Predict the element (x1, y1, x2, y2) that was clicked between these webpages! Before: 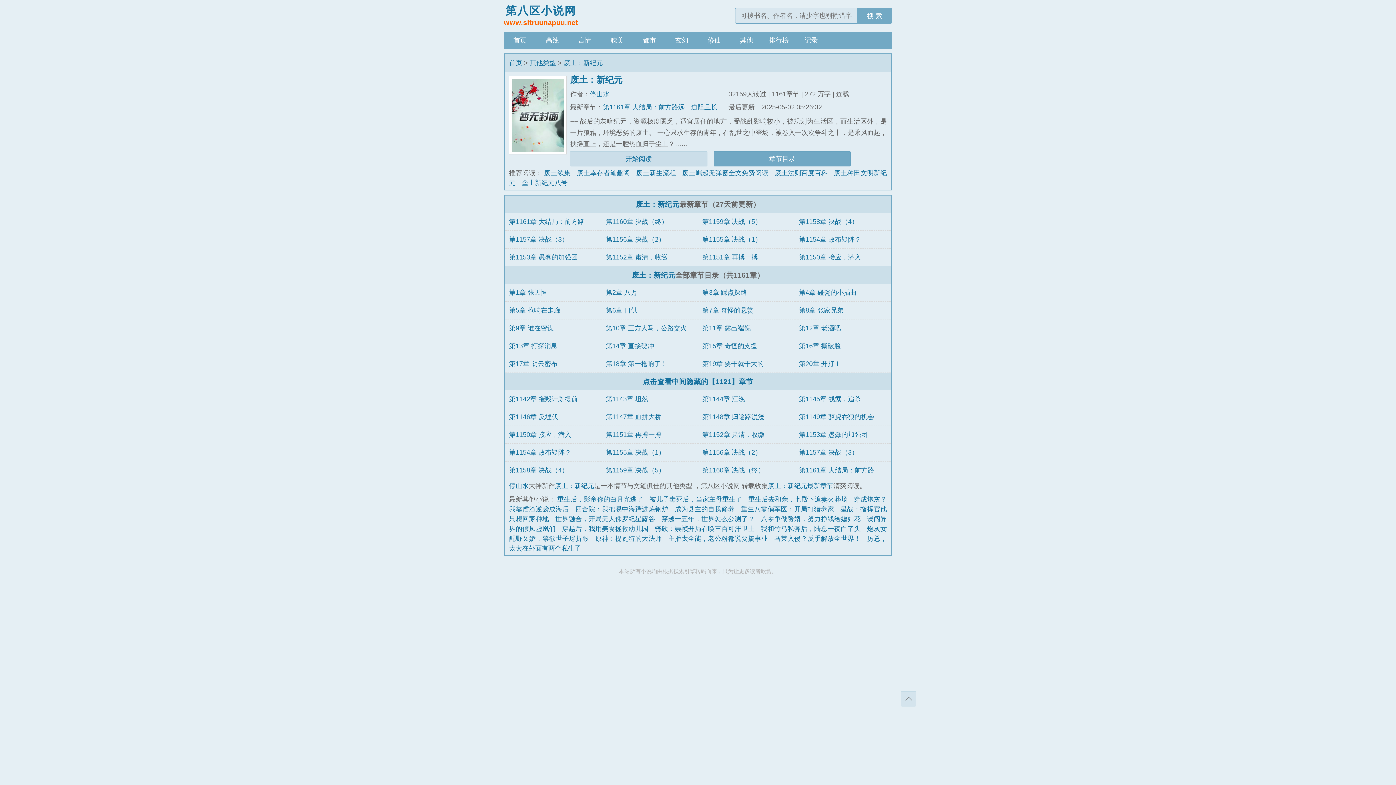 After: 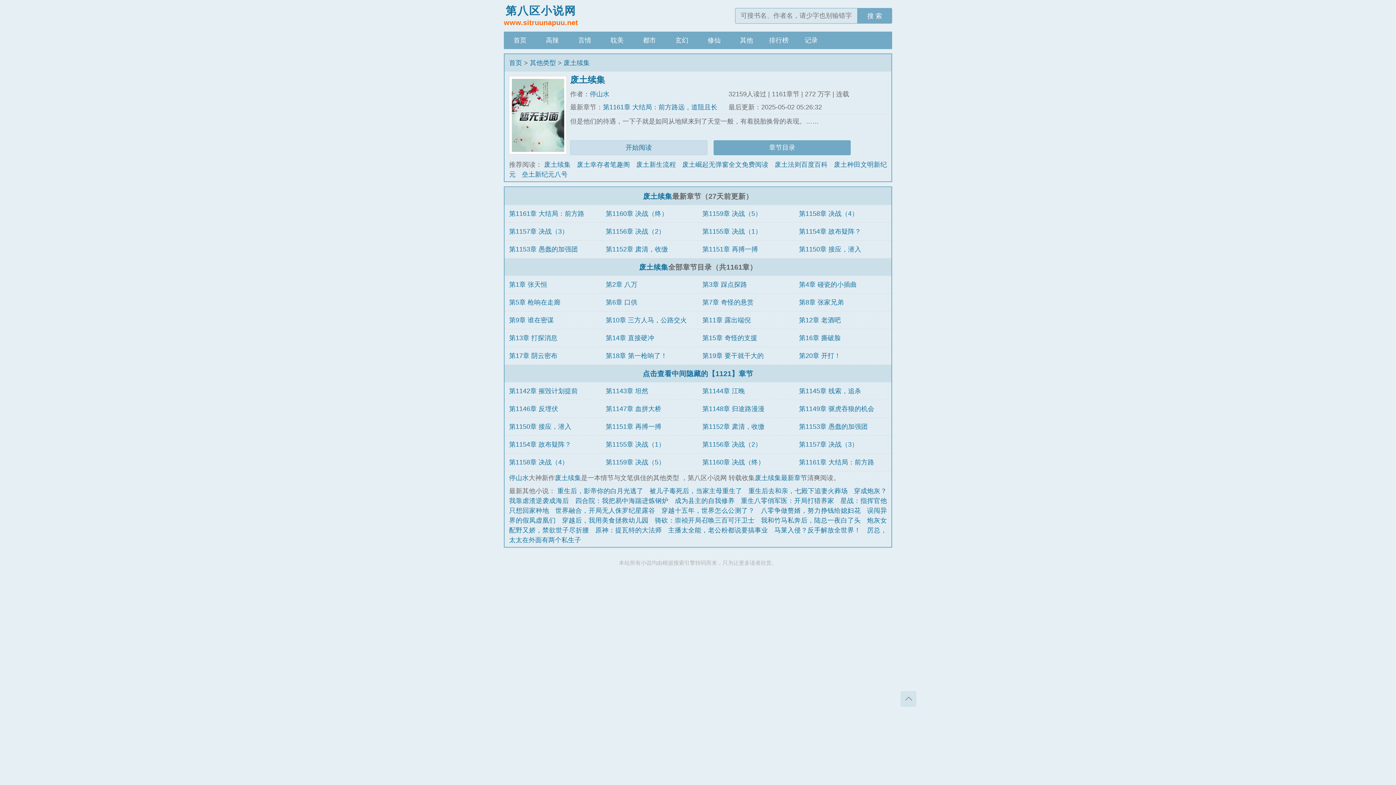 Action: bbox: (544, 169, 570, 176) label: 废土续集